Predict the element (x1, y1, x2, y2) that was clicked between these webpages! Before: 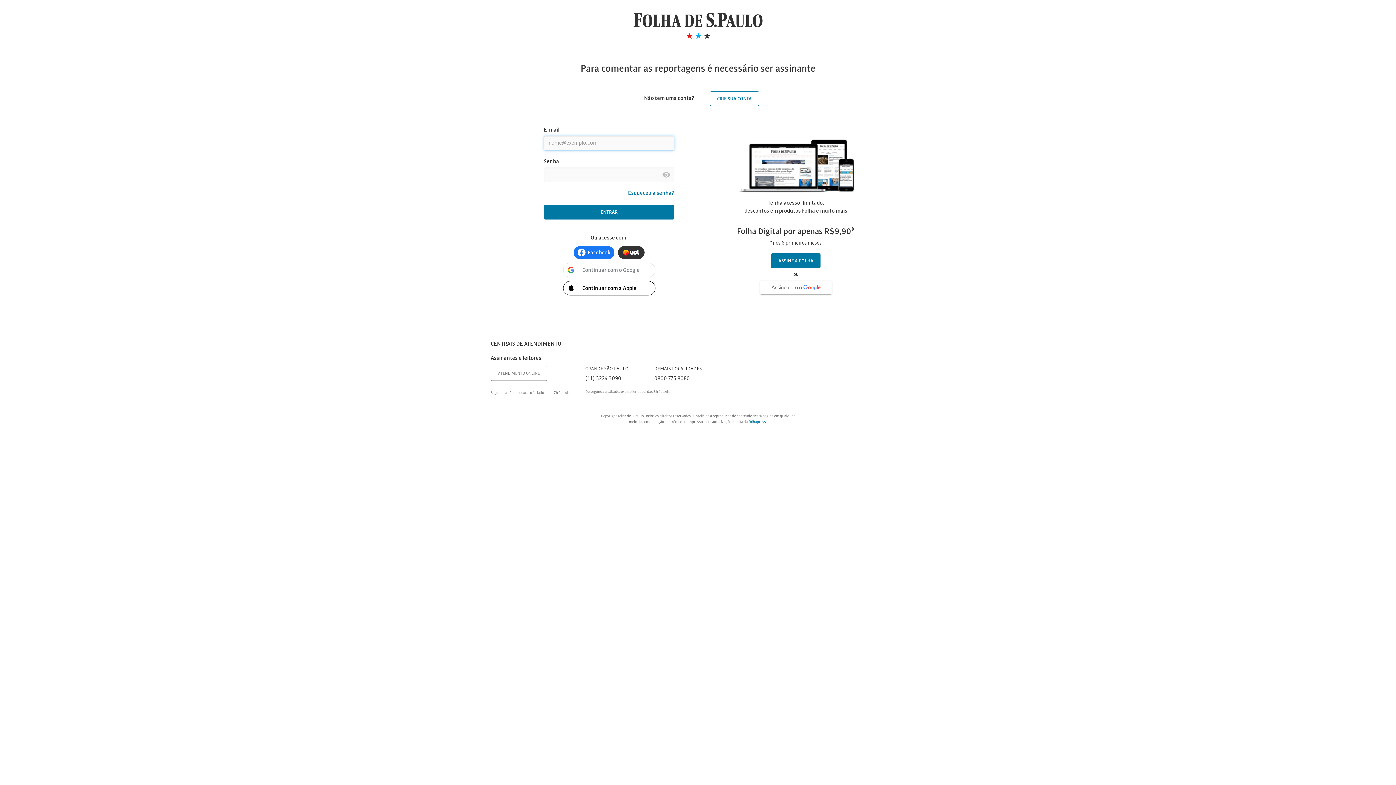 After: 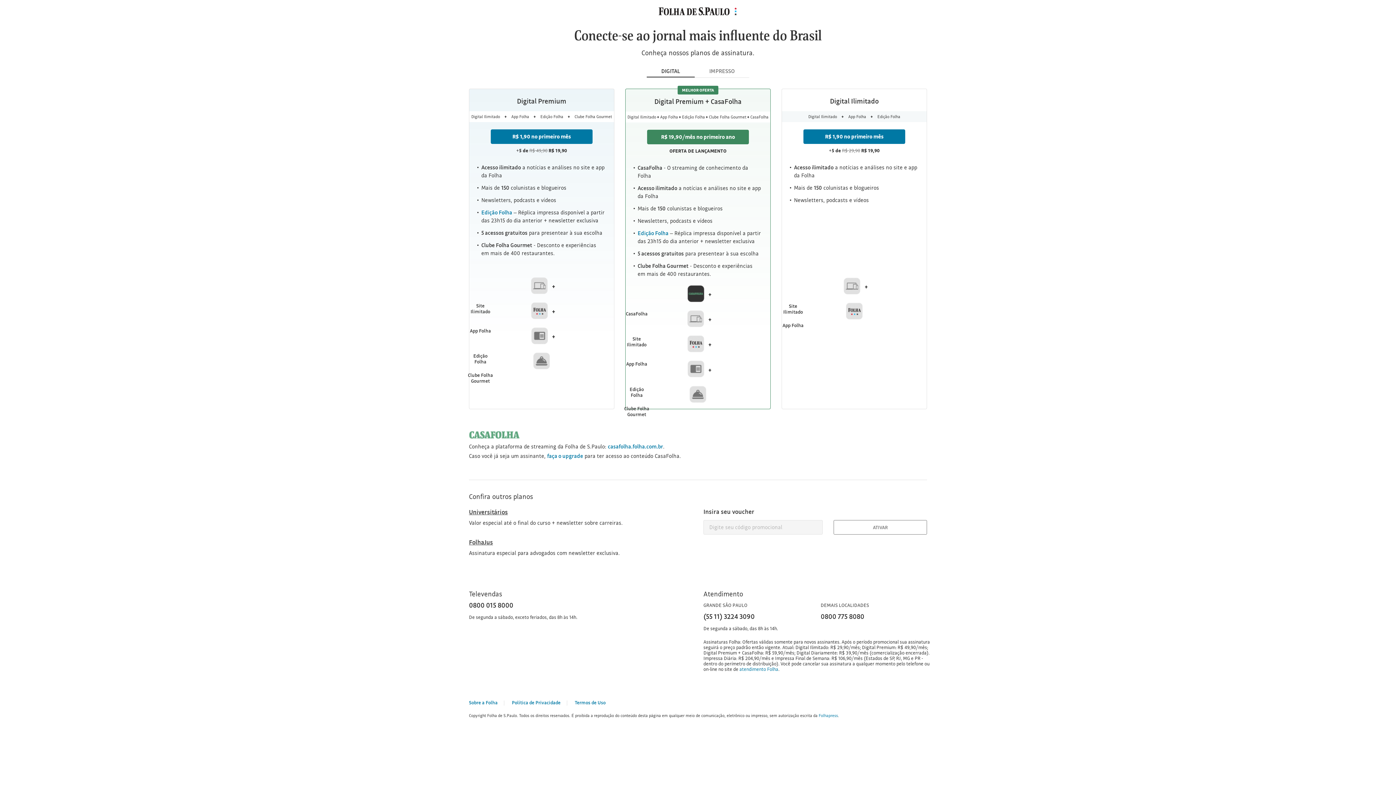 Action: bbox: (725, 139, 866, 193)